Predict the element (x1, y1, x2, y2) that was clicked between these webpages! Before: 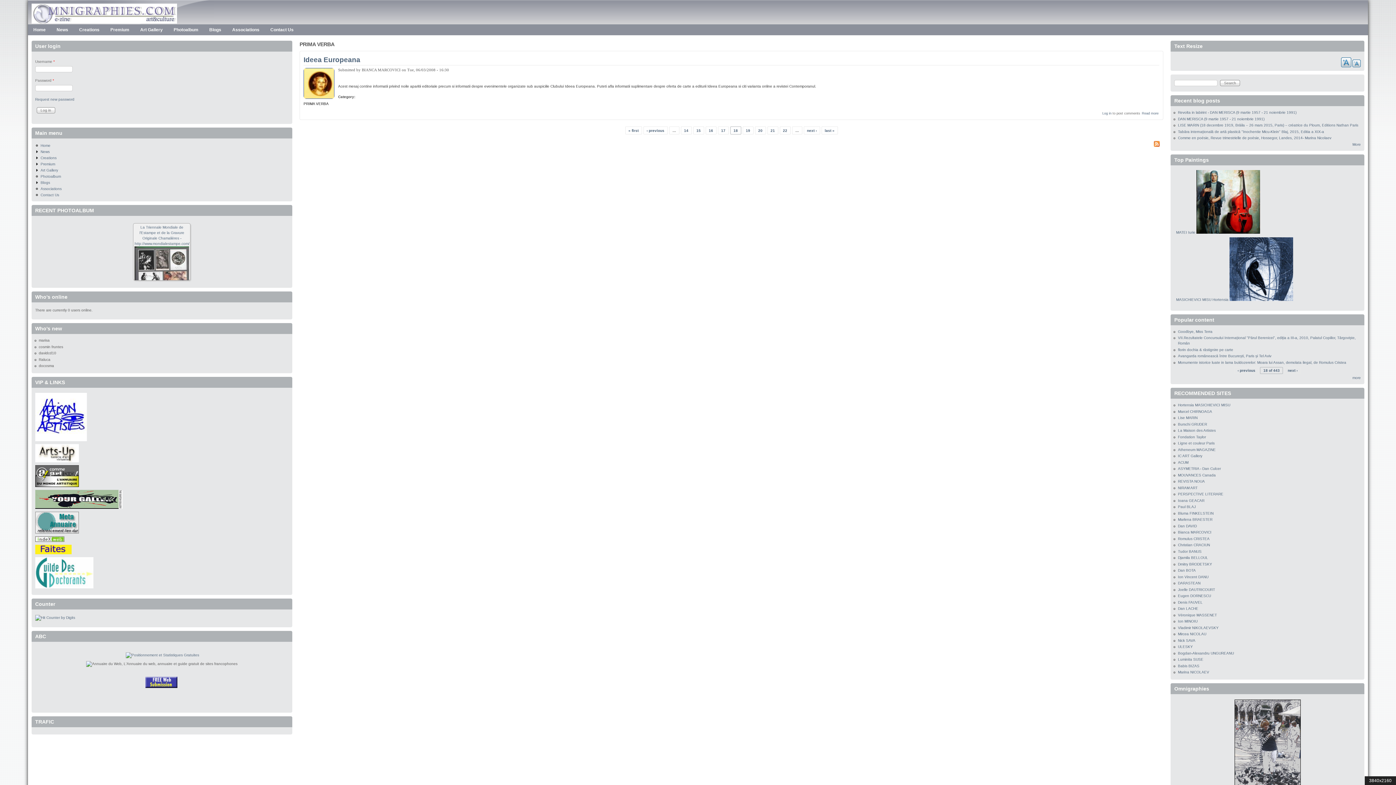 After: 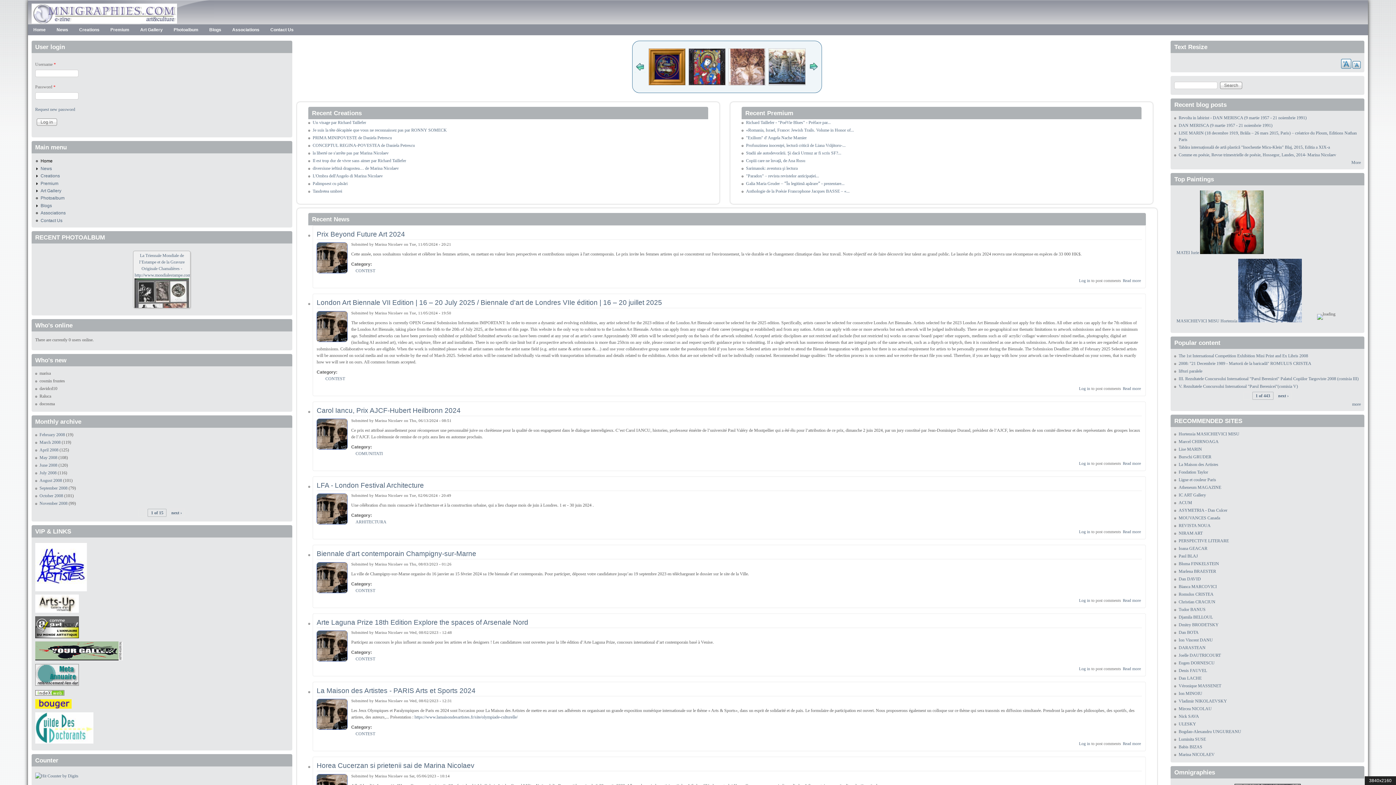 Action: label: Home bbox: (27, 24, 51, 35)